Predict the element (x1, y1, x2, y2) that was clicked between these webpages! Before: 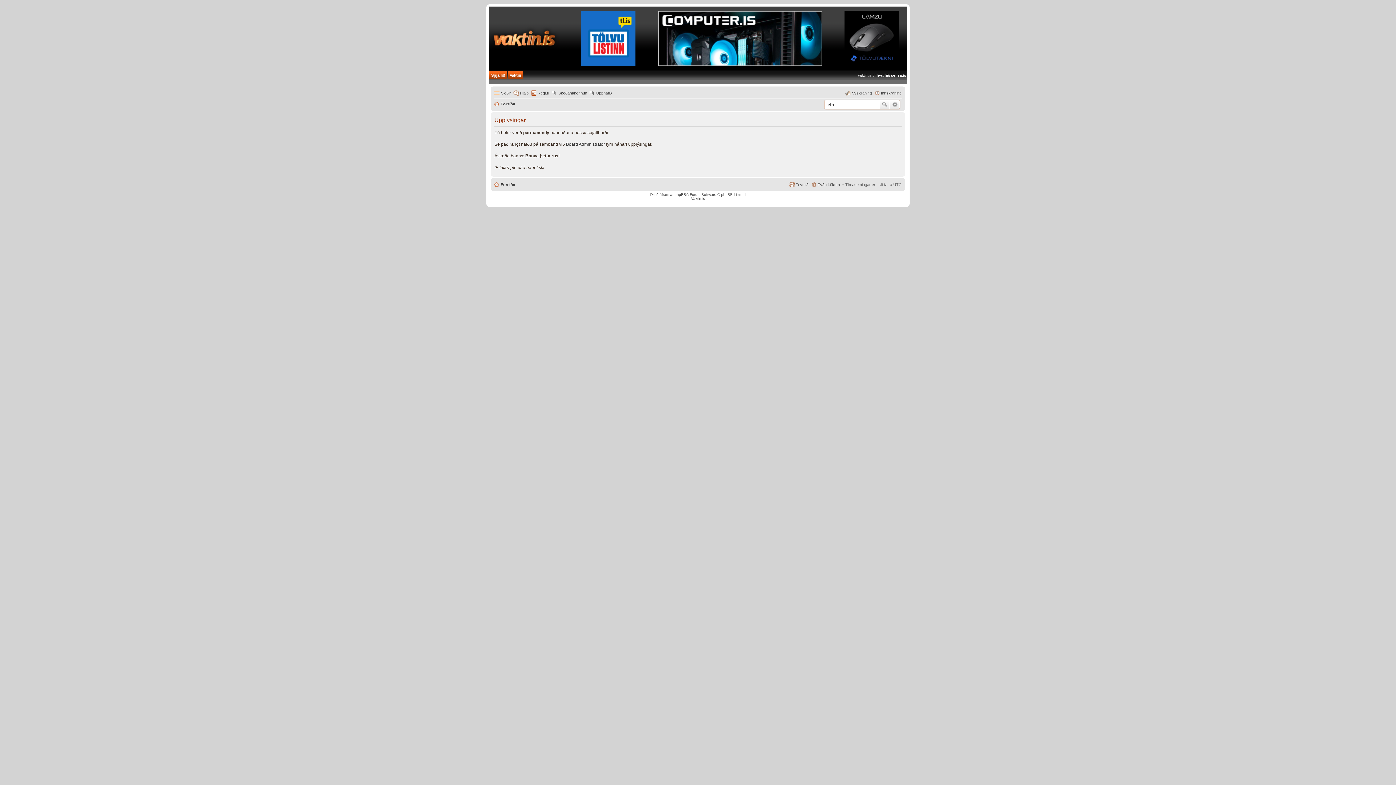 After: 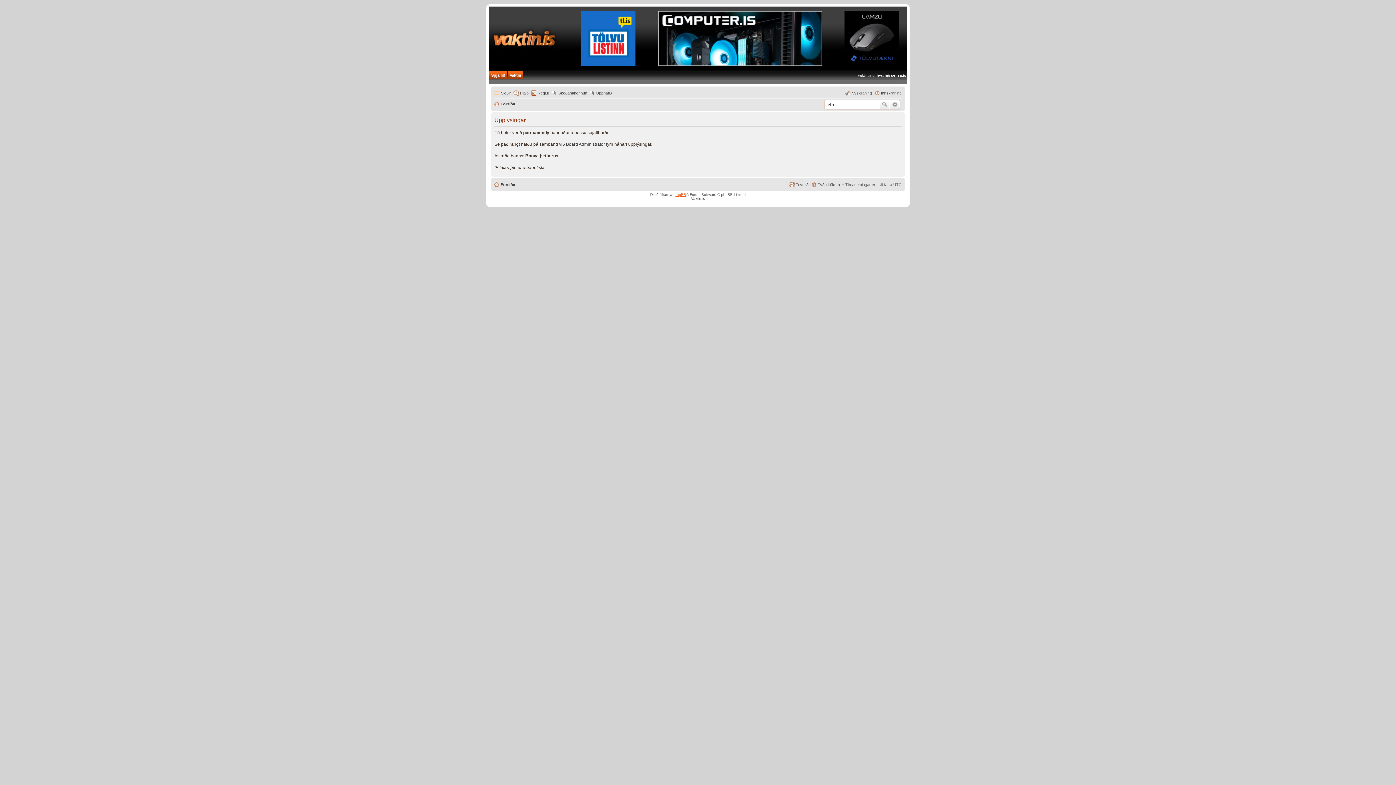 Action: label: phpBB bbox: (674, 192, 686, 196)